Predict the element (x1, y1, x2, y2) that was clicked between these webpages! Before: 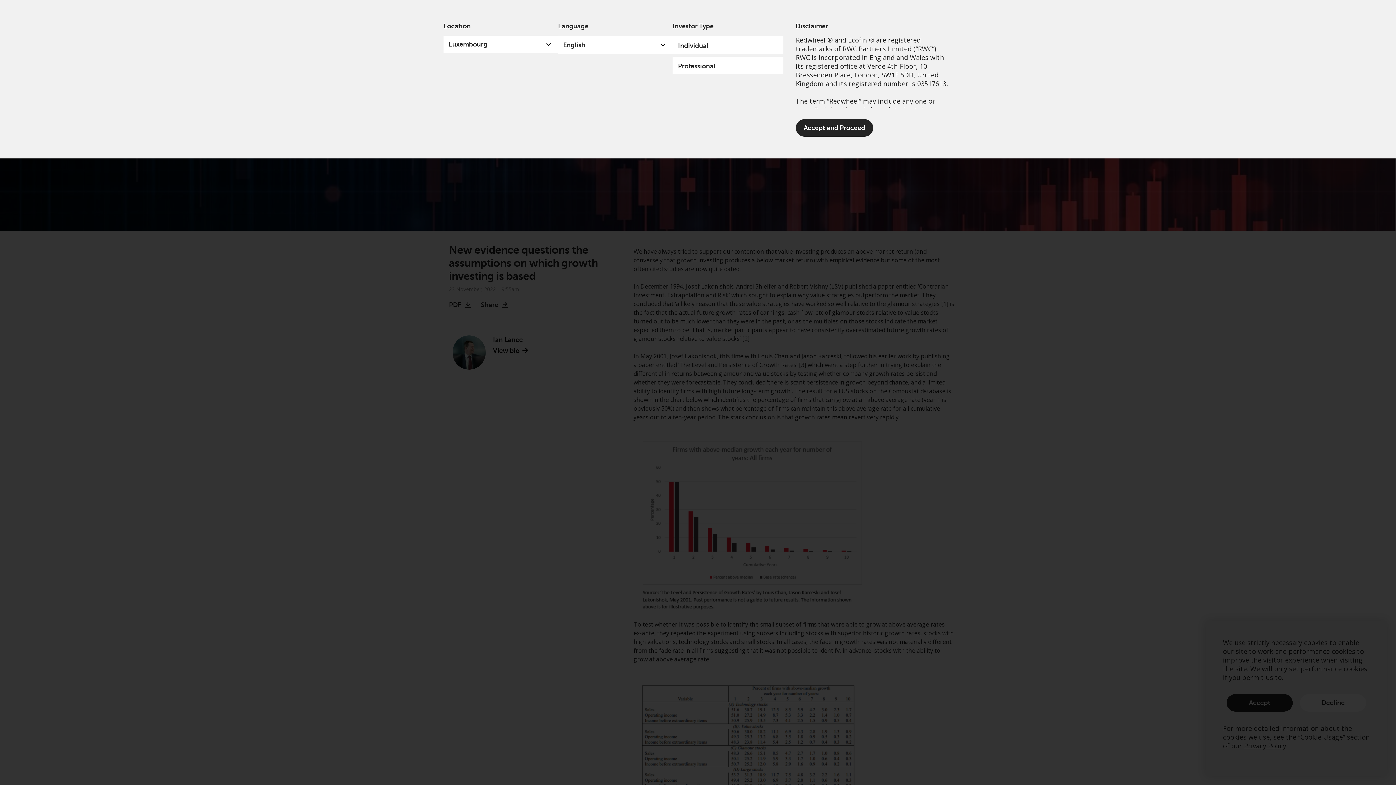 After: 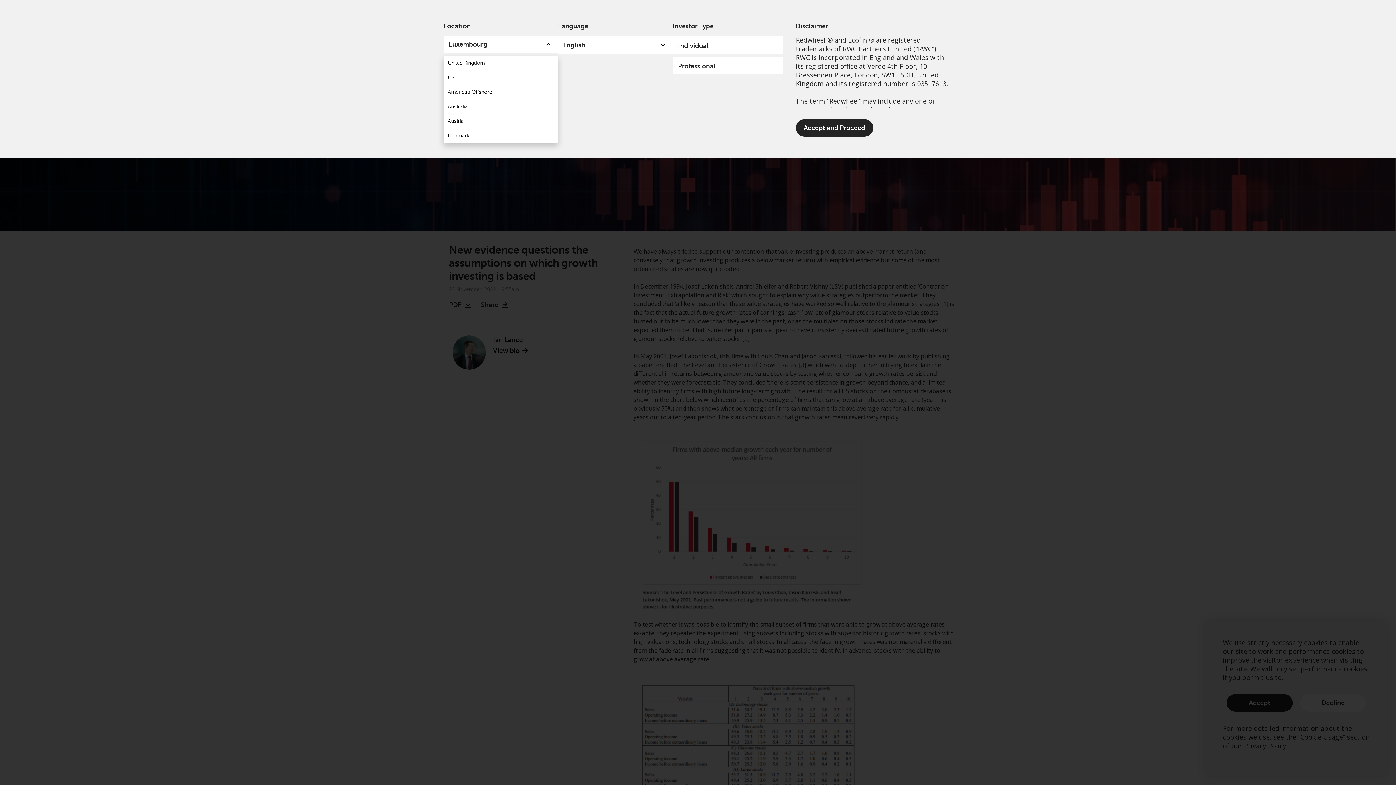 Action: label: Luxembourg bbox: (443, 35, 558, 53)